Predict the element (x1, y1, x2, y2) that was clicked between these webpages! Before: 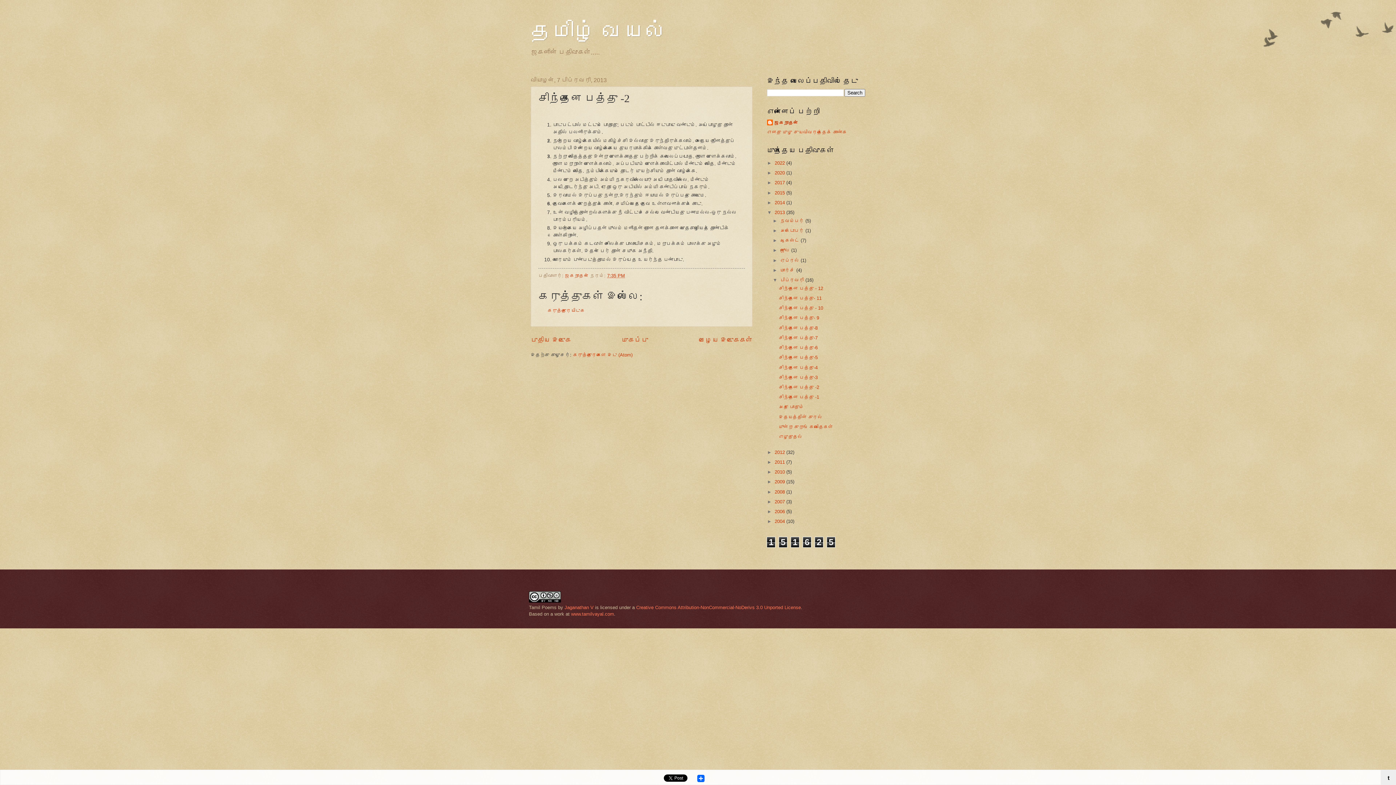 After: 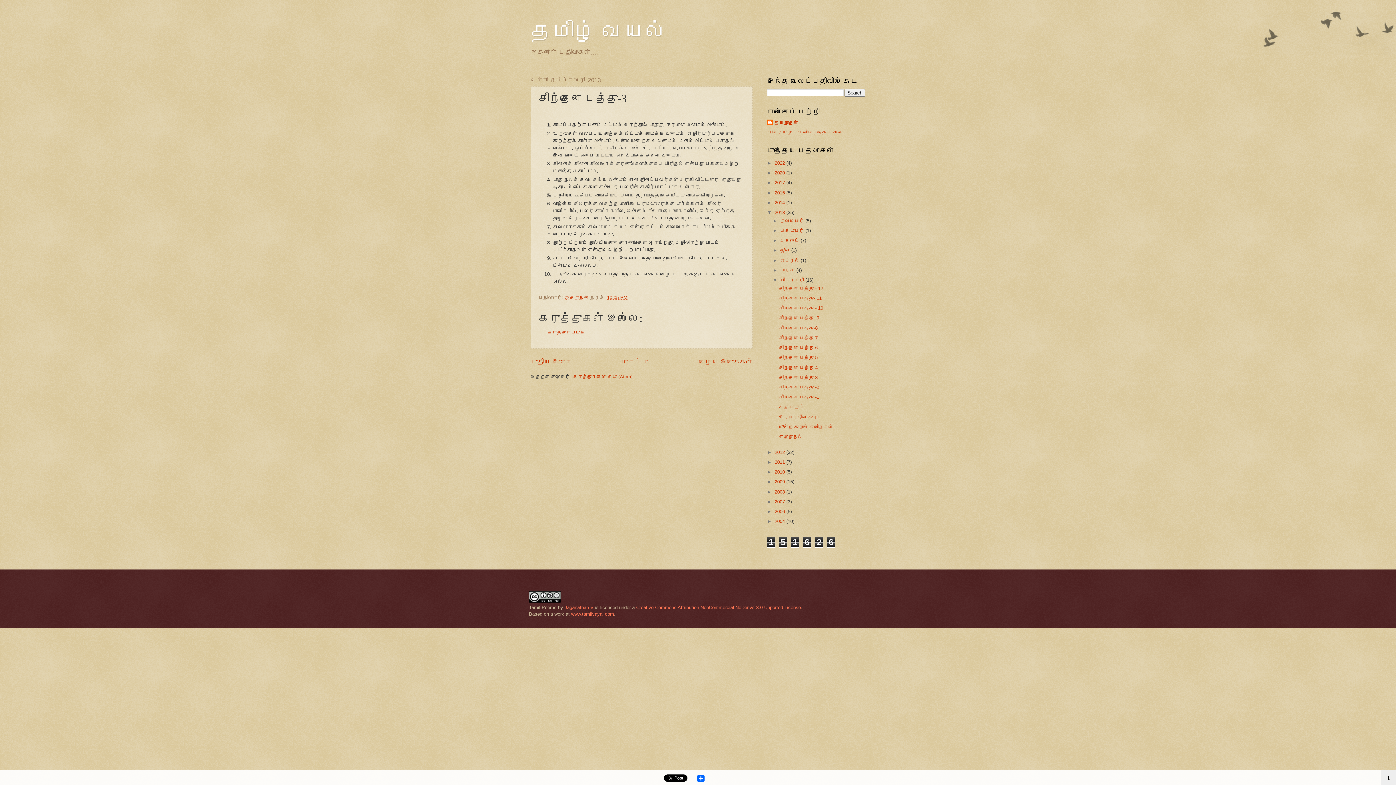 Action: label: சிந்தனை பத்து-3 bbox: (778, 374, 817, 380)